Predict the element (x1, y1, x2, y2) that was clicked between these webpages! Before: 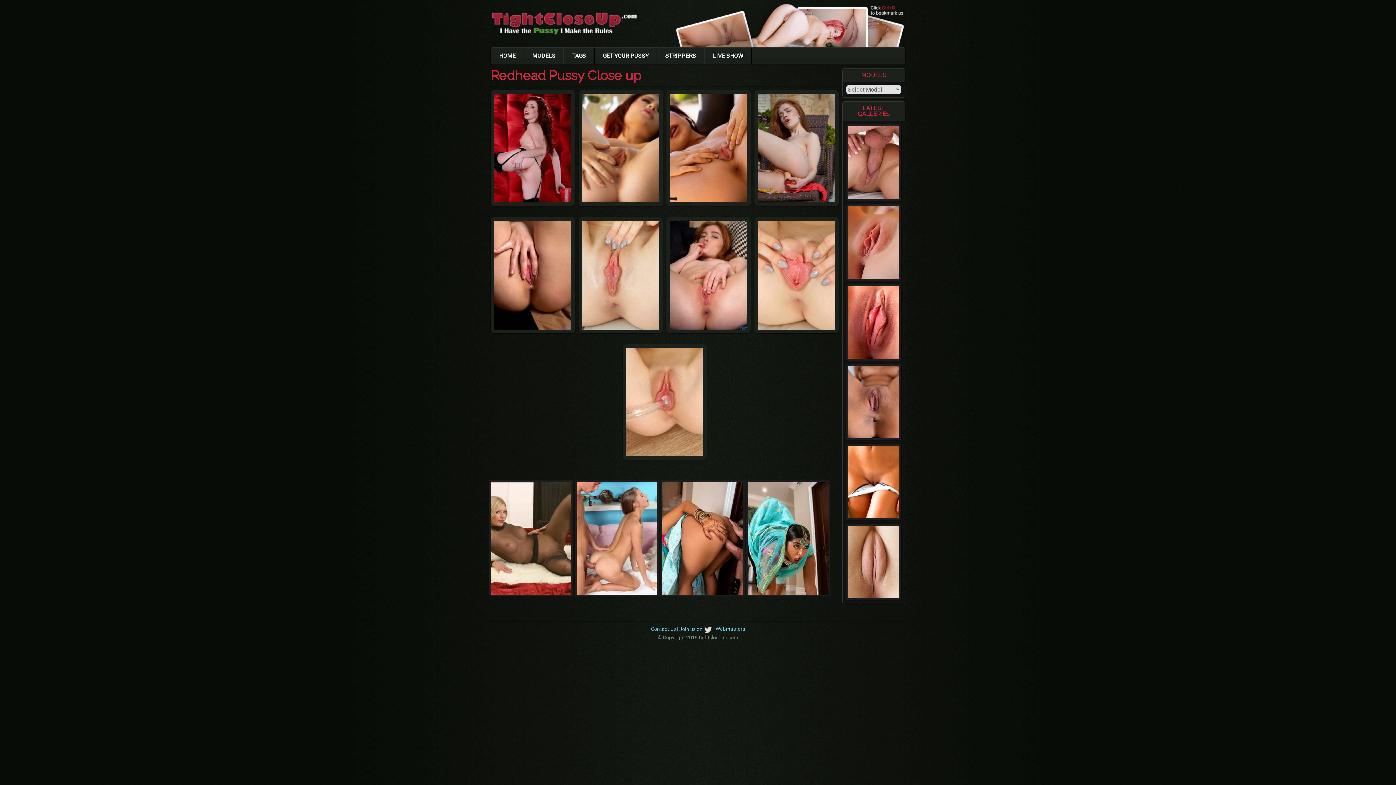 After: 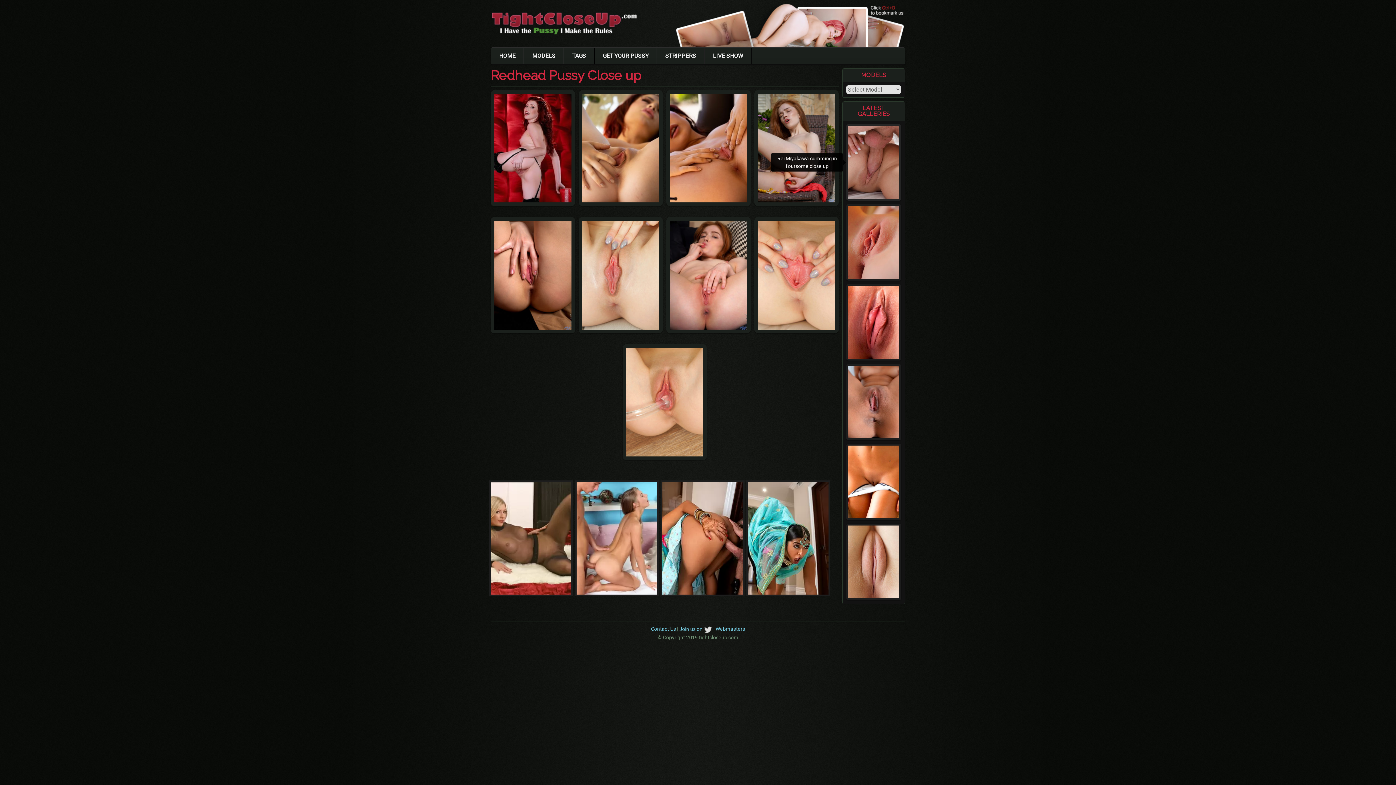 Action: bbox: (846, 124, 901, 200)